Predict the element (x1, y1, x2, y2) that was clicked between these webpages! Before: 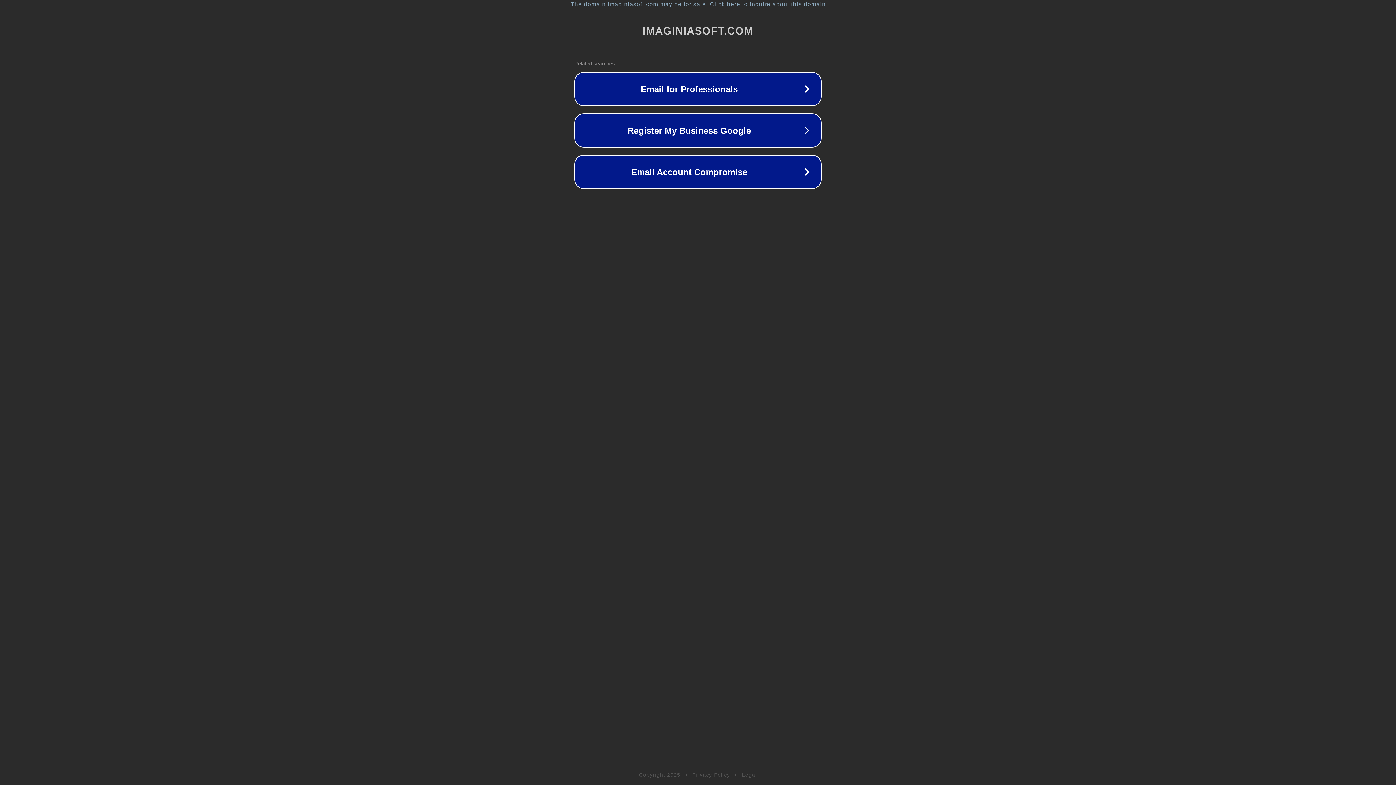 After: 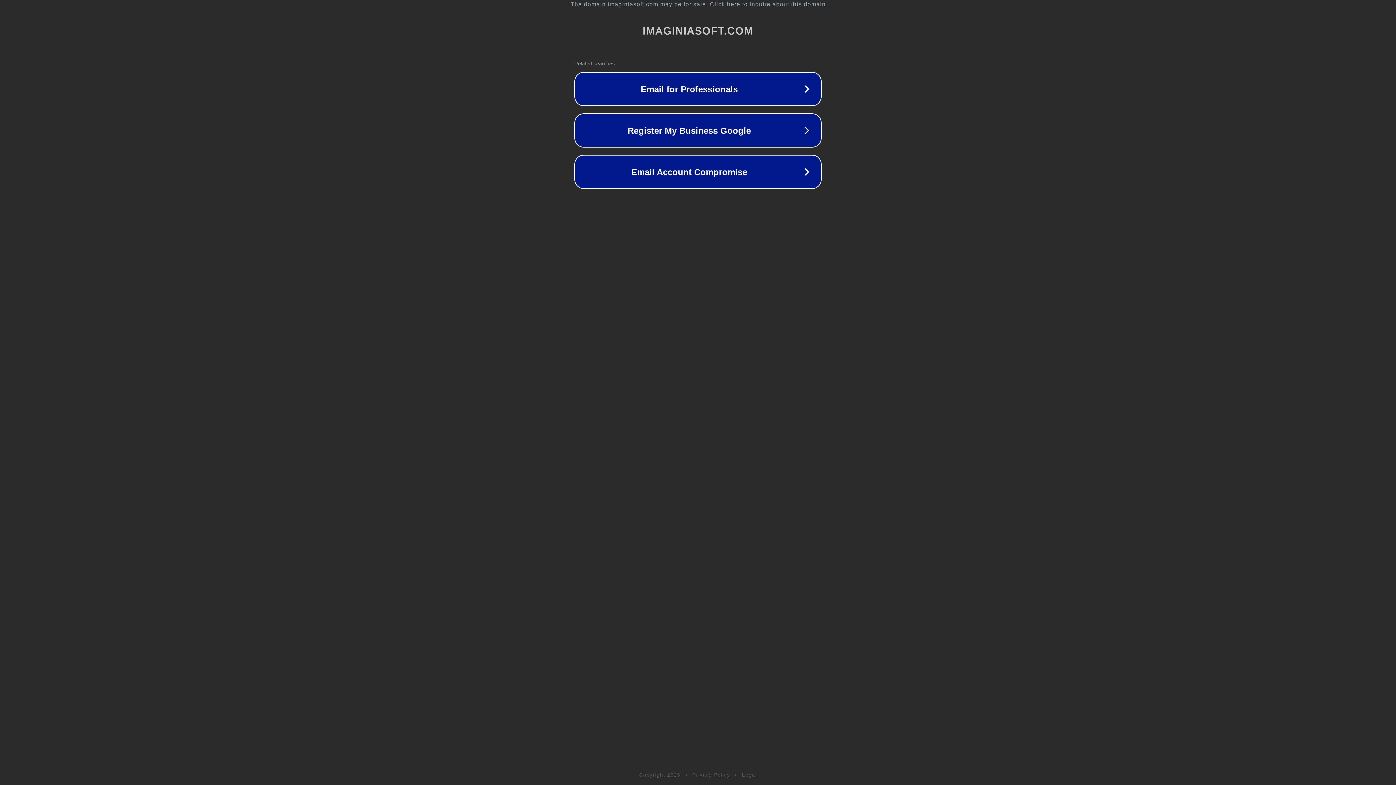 Action: label: Privacy Policy bbox: (692, 772, 730, 778)